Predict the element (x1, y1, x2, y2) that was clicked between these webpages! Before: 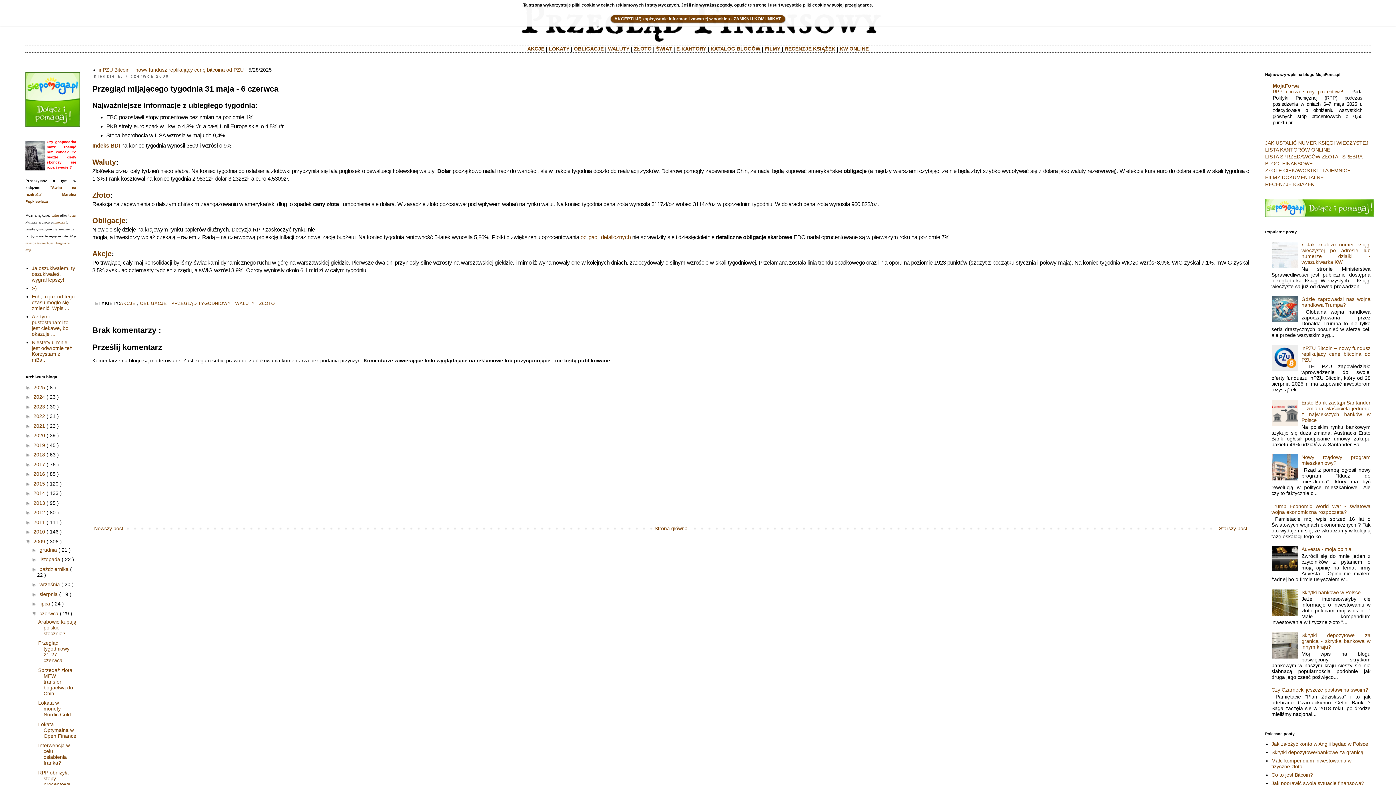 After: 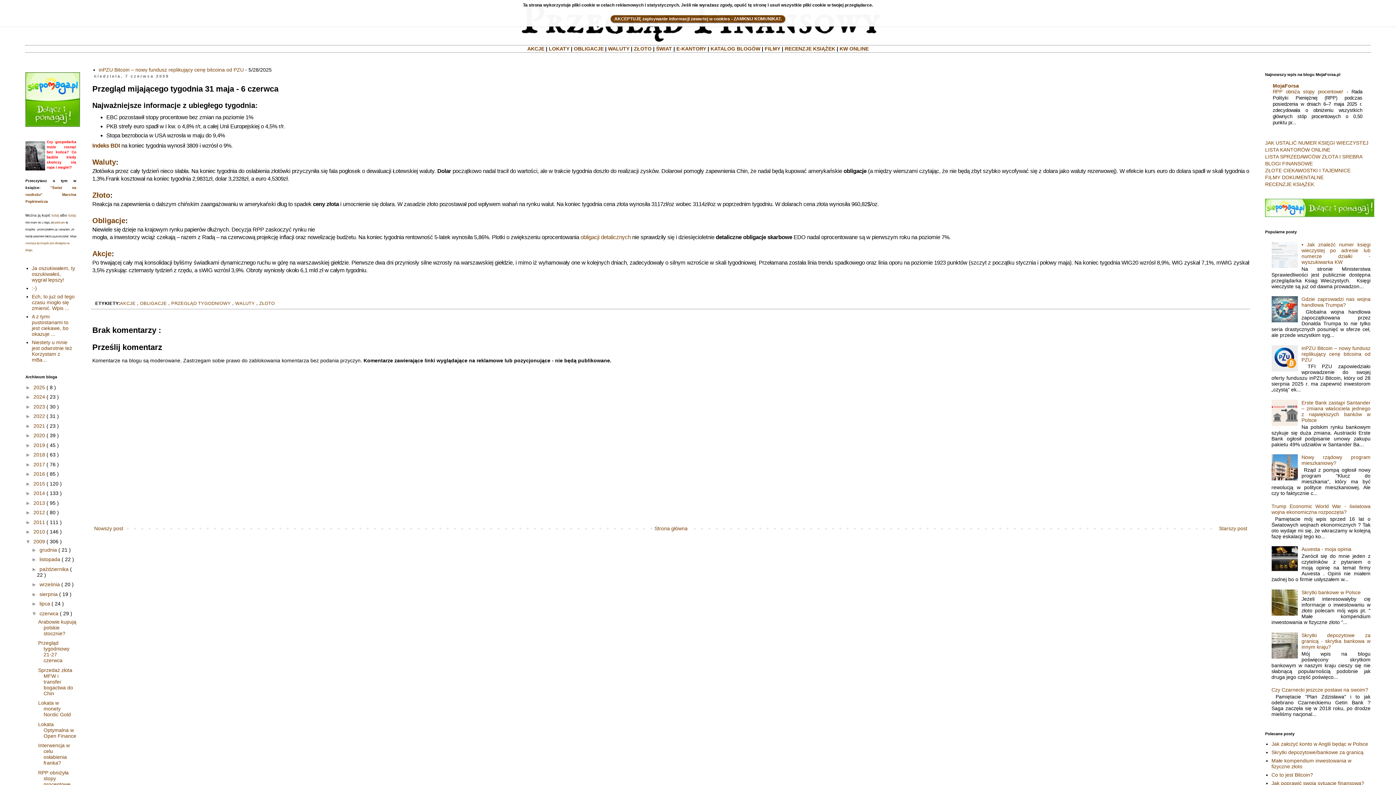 Action: bbox: (1271, 263, 1300, 269)